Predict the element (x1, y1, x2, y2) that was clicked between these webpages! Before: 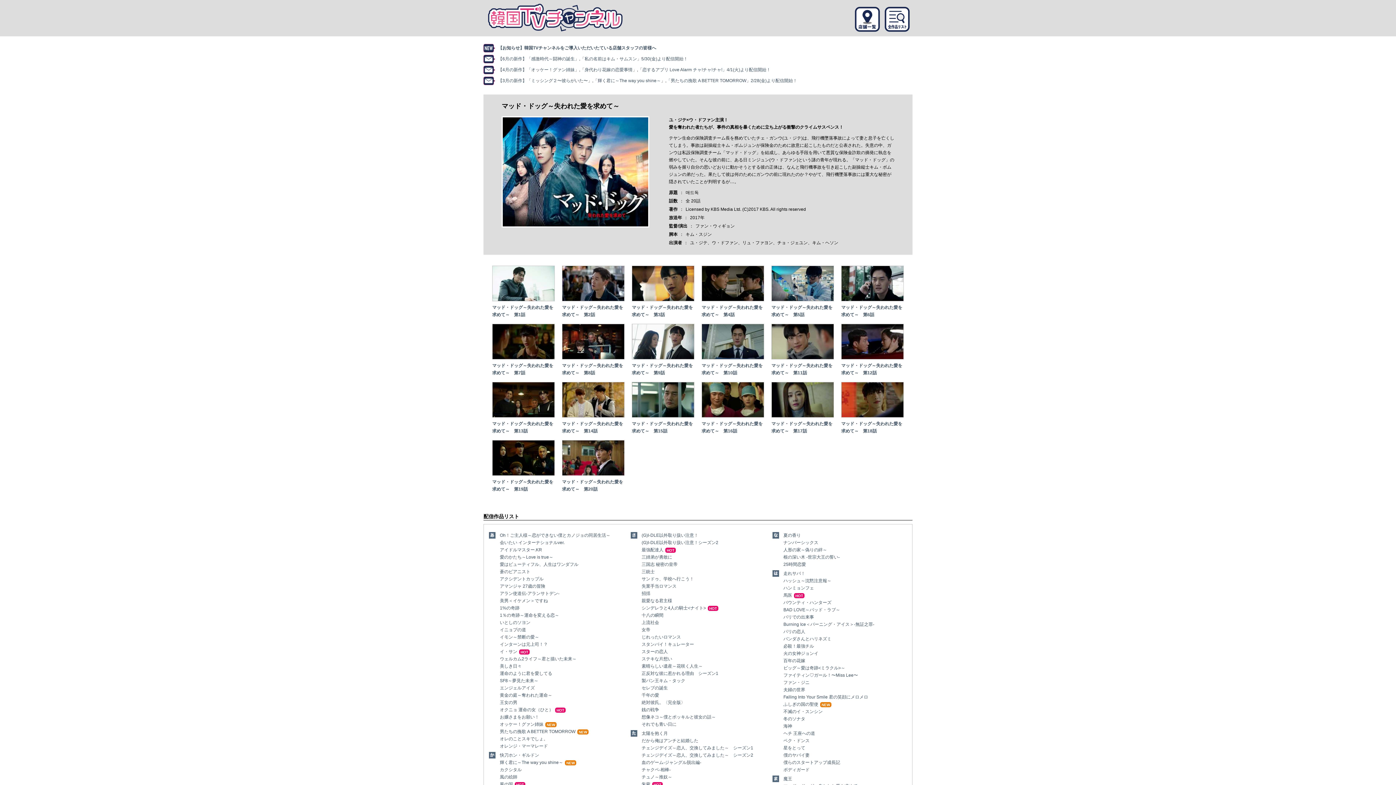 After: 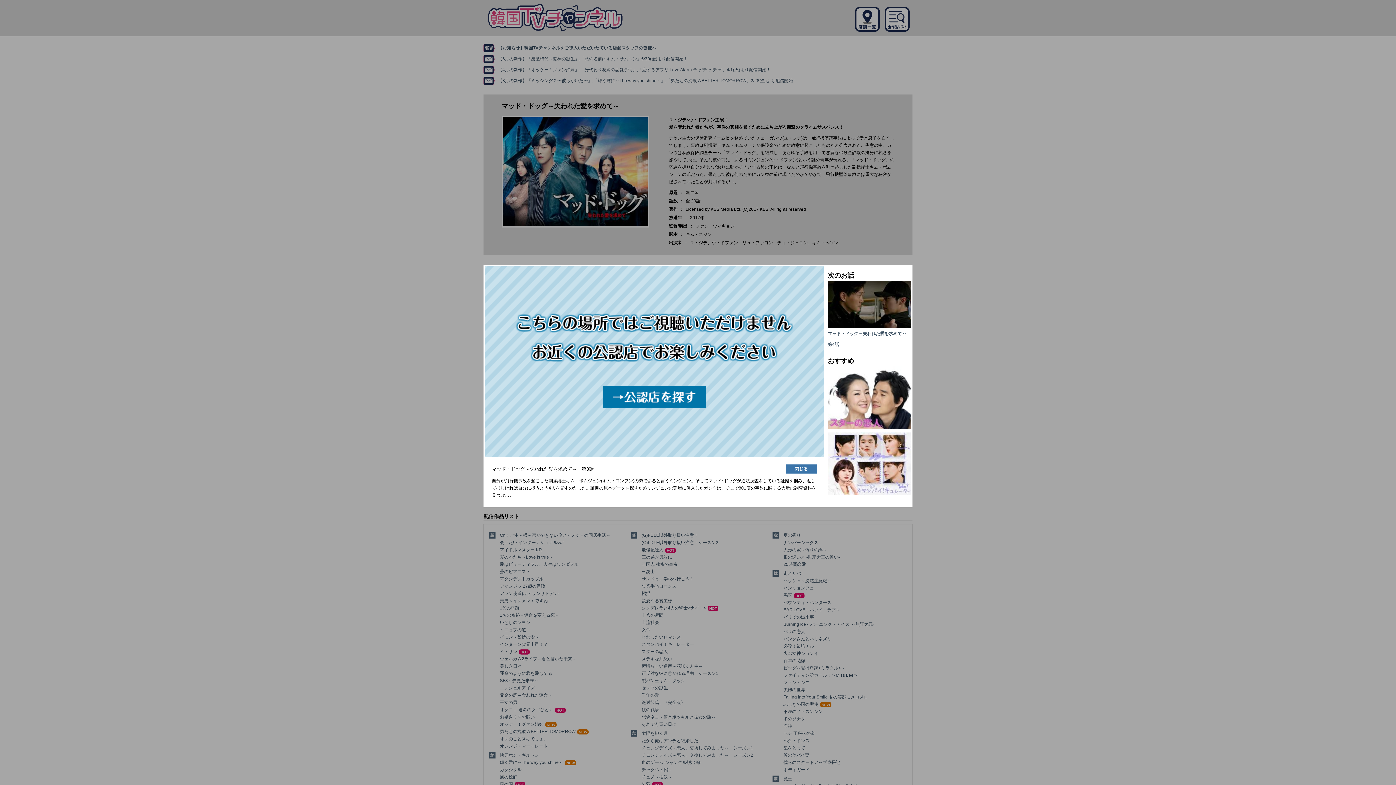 Action: bbox: (632, 265, 694, 318) label: マッド・ドッグ～失われた愛を求めて～　第3話